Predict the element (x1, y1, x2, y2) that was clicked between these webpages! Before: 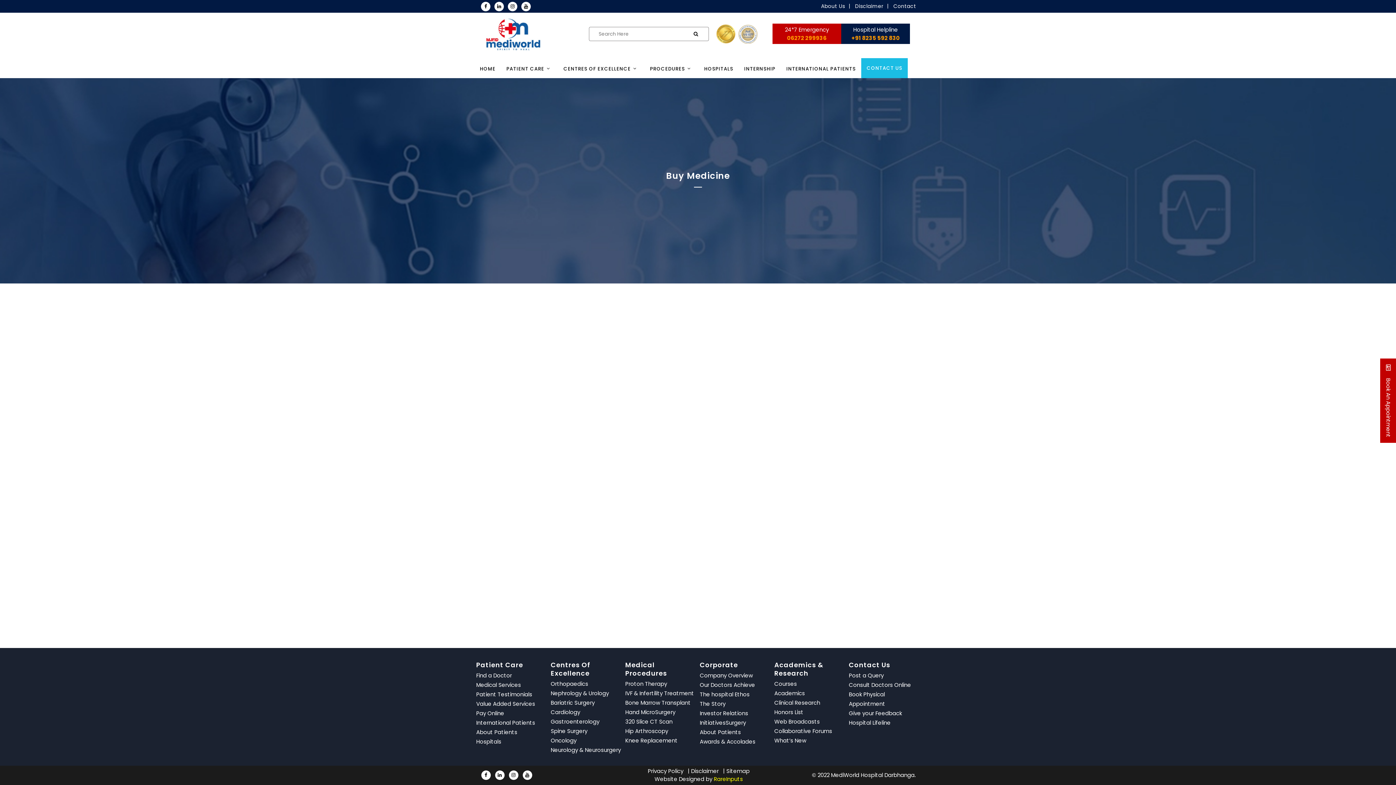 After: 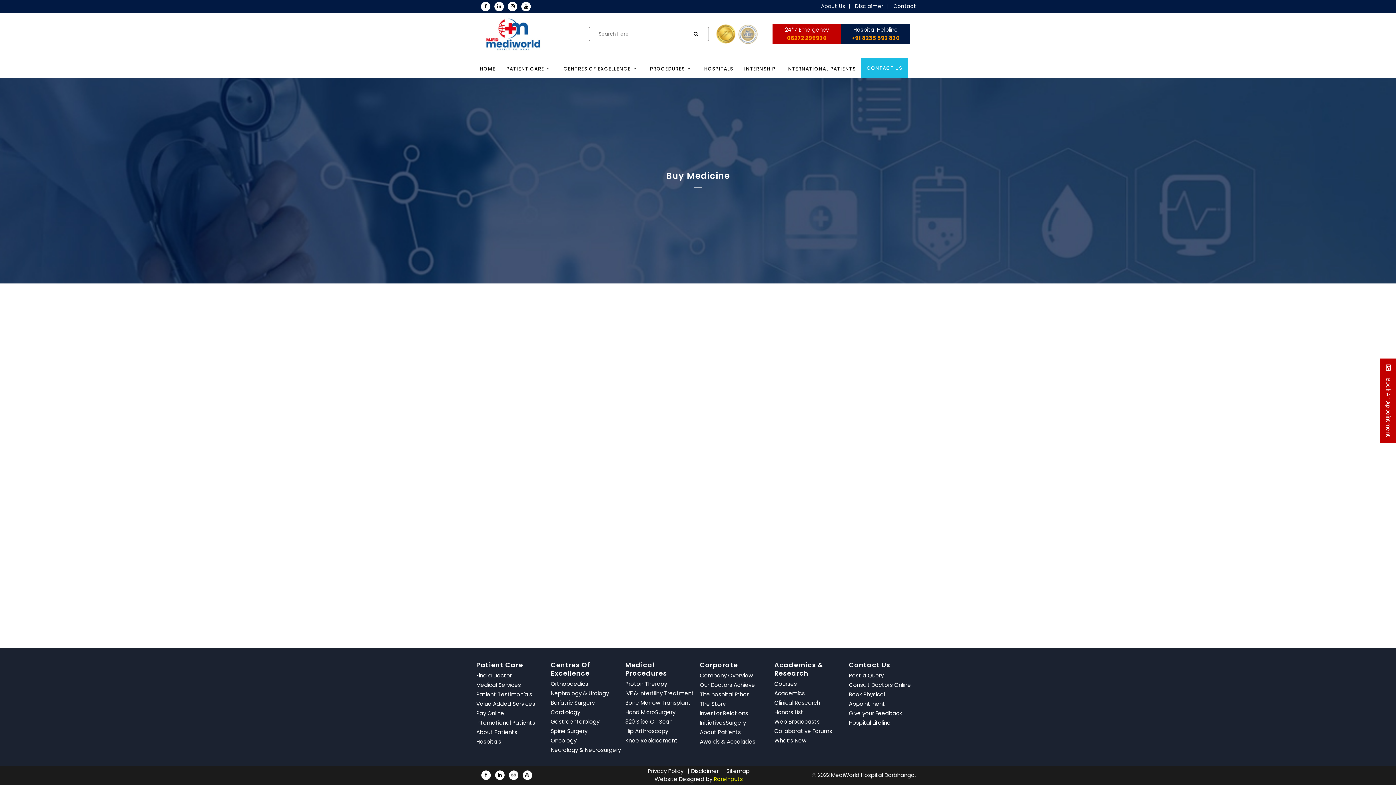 Action: bbox: (849, 709, 902, 717) label: Give your Feedback